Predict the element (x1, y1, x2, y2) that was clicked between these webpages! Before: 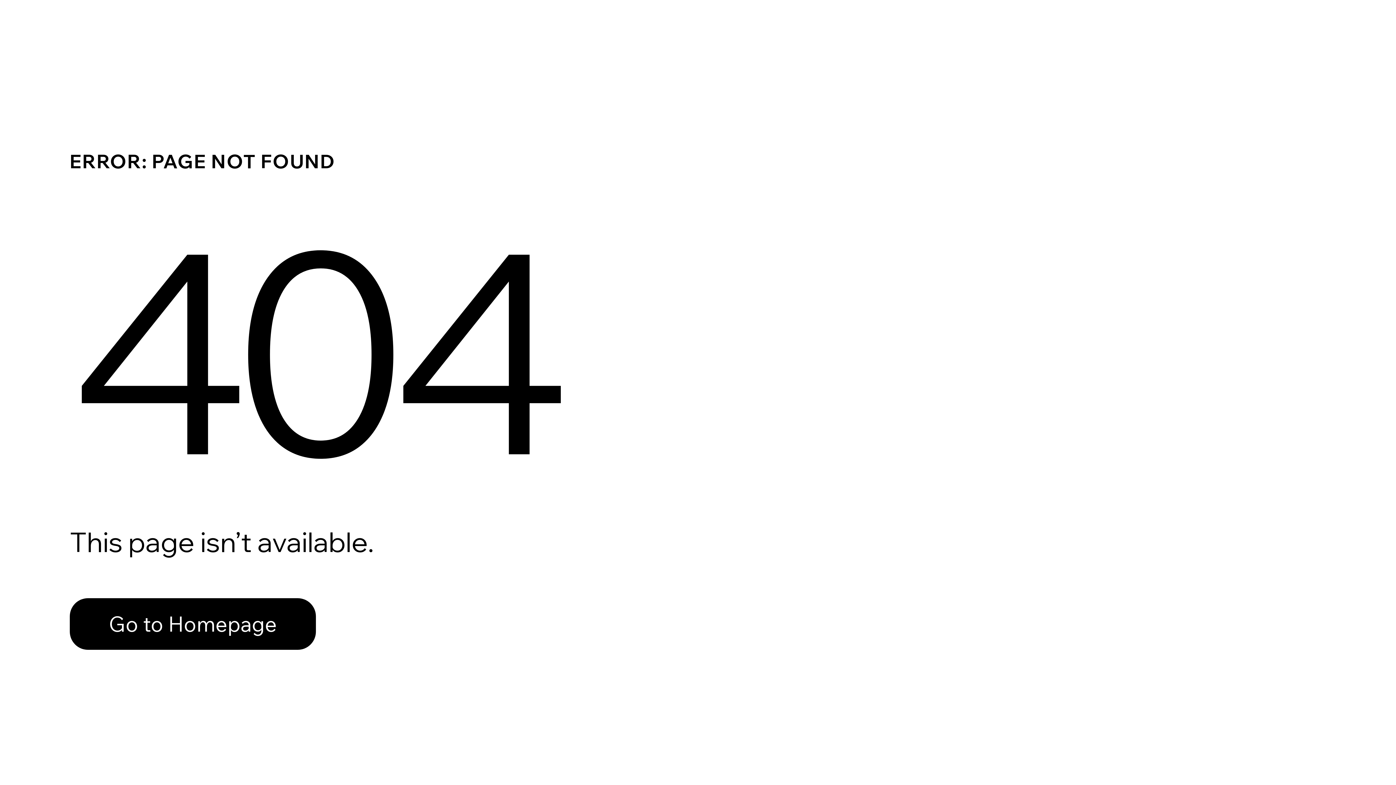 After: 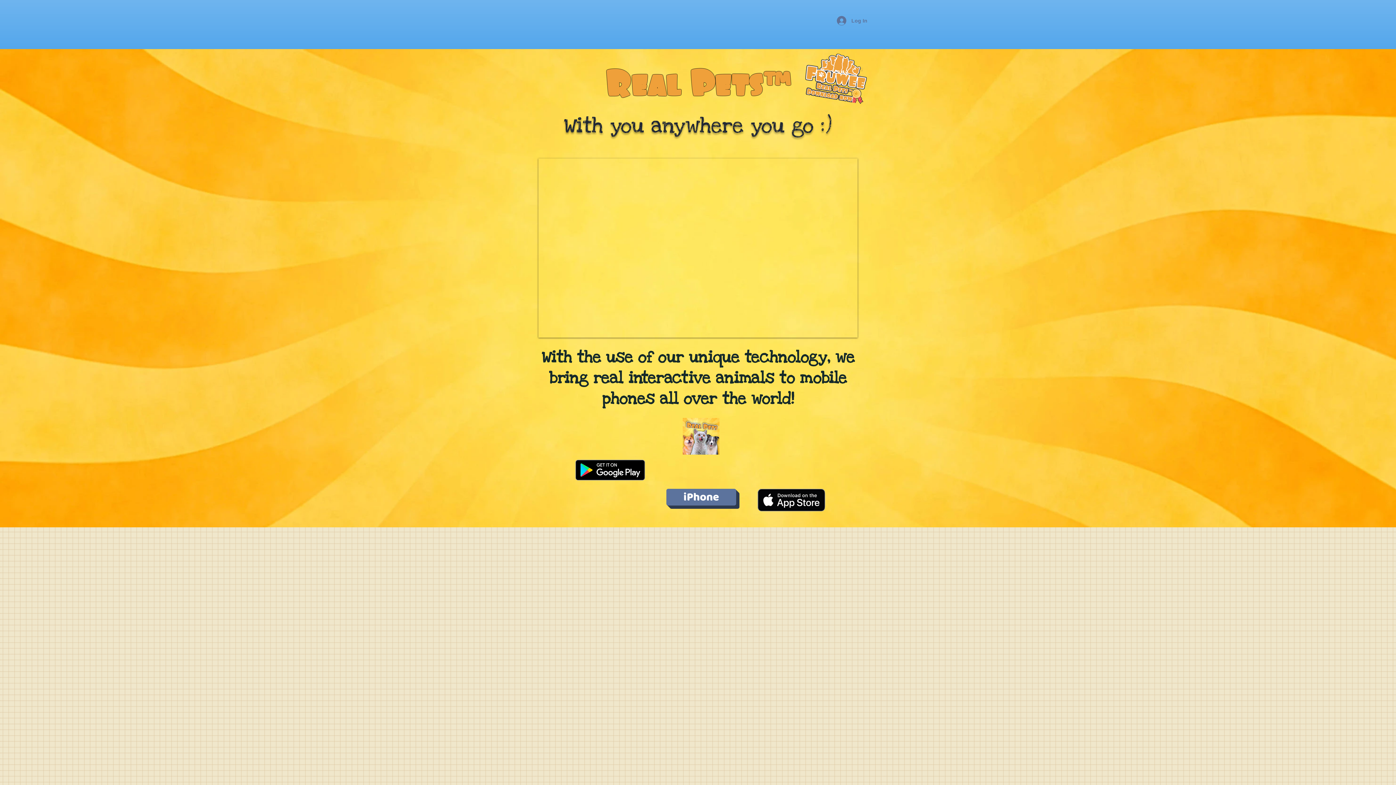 Action: label: Go to Homepage bbox: (69, 582, 768, 659)